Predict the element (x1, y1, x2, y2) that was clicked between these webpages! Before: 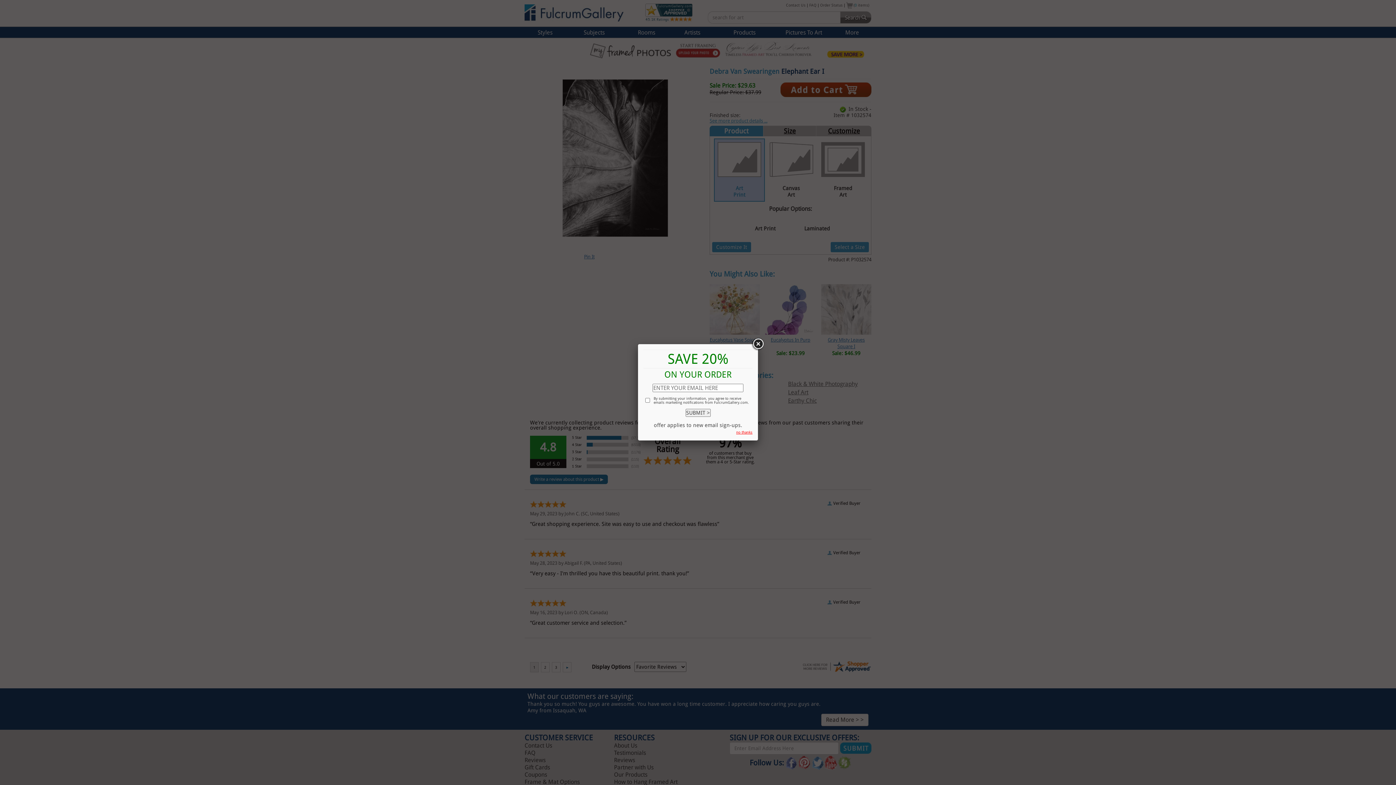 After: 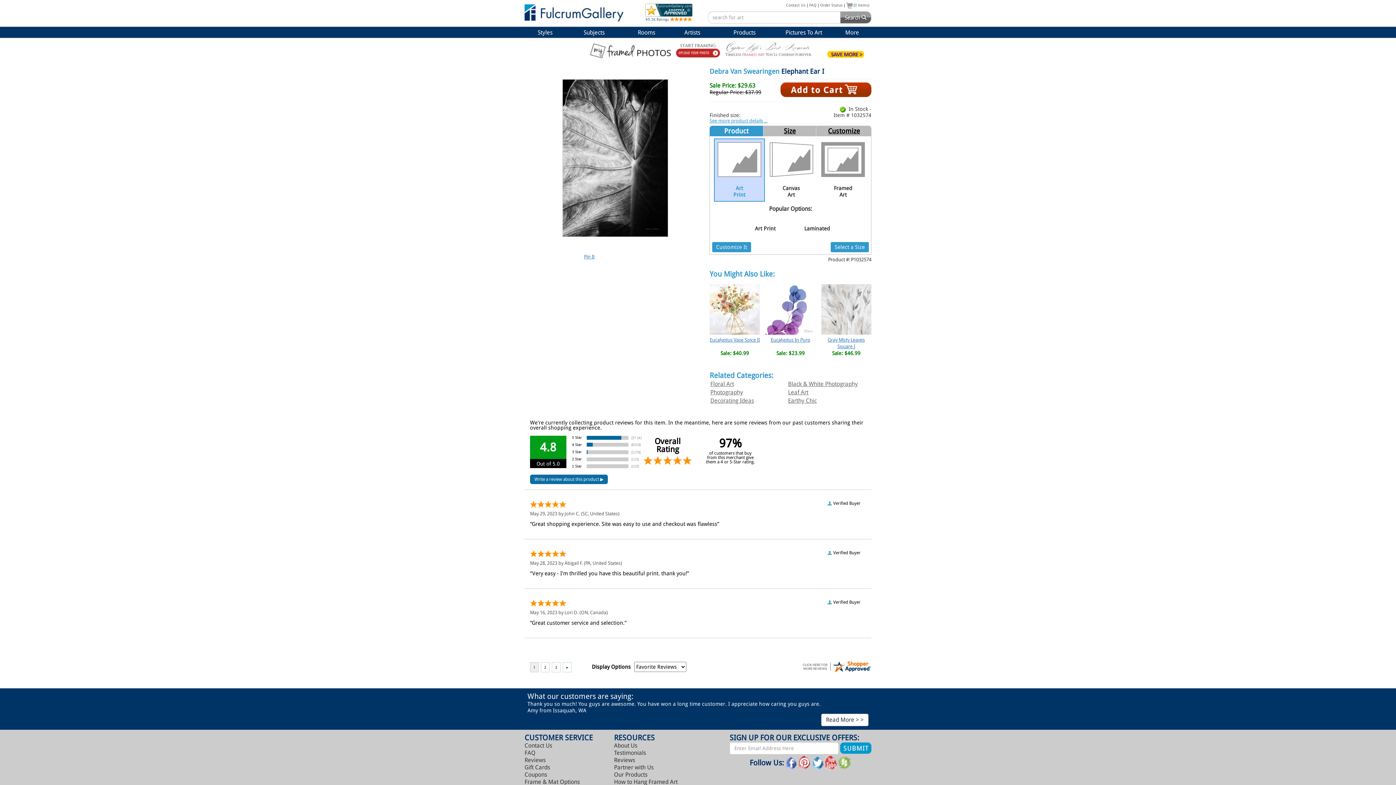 Action: bbox: (751, 337, 764, 350)